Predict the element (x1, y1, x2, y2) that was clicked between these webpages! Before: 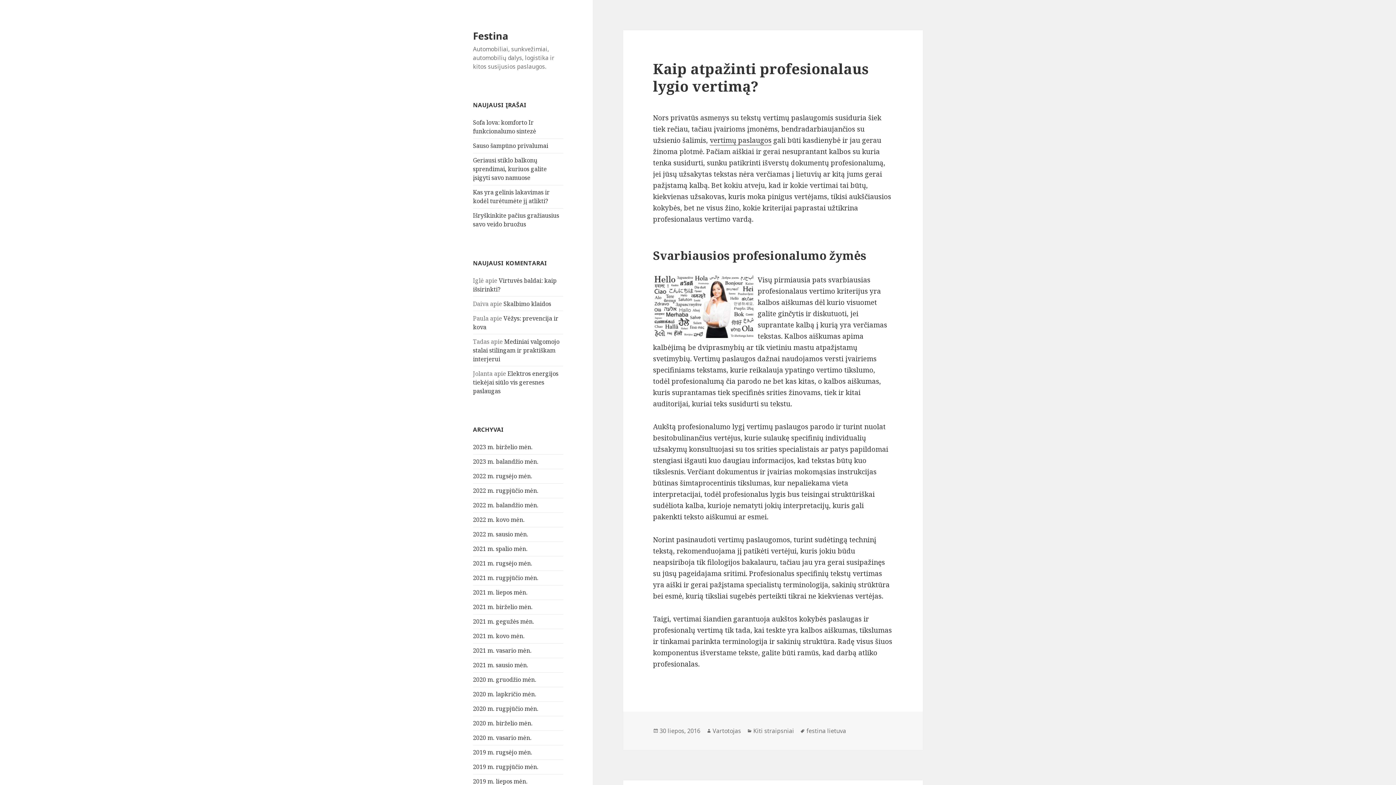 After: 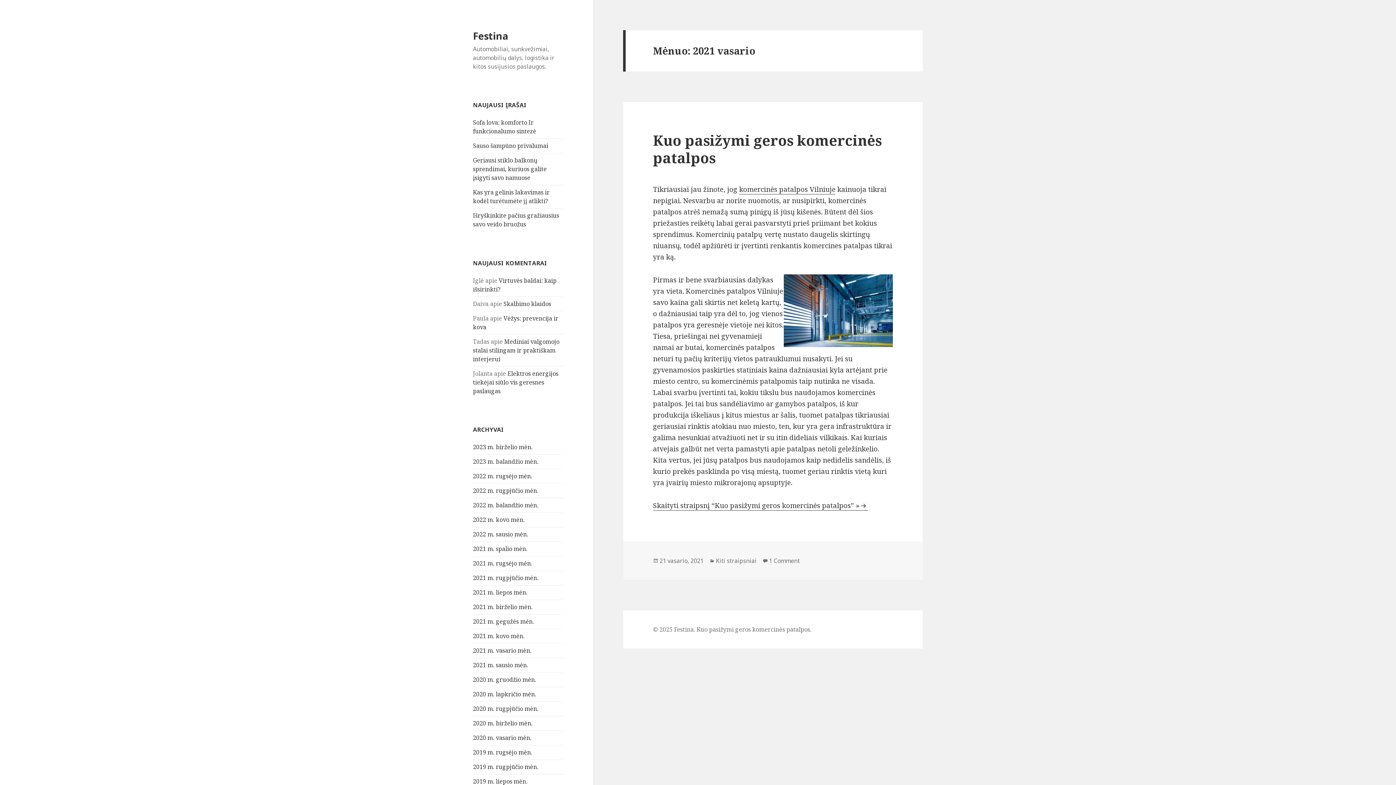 Action: bbox: (473, 646, 531, 654) label: 2021 m. vasario mėn.